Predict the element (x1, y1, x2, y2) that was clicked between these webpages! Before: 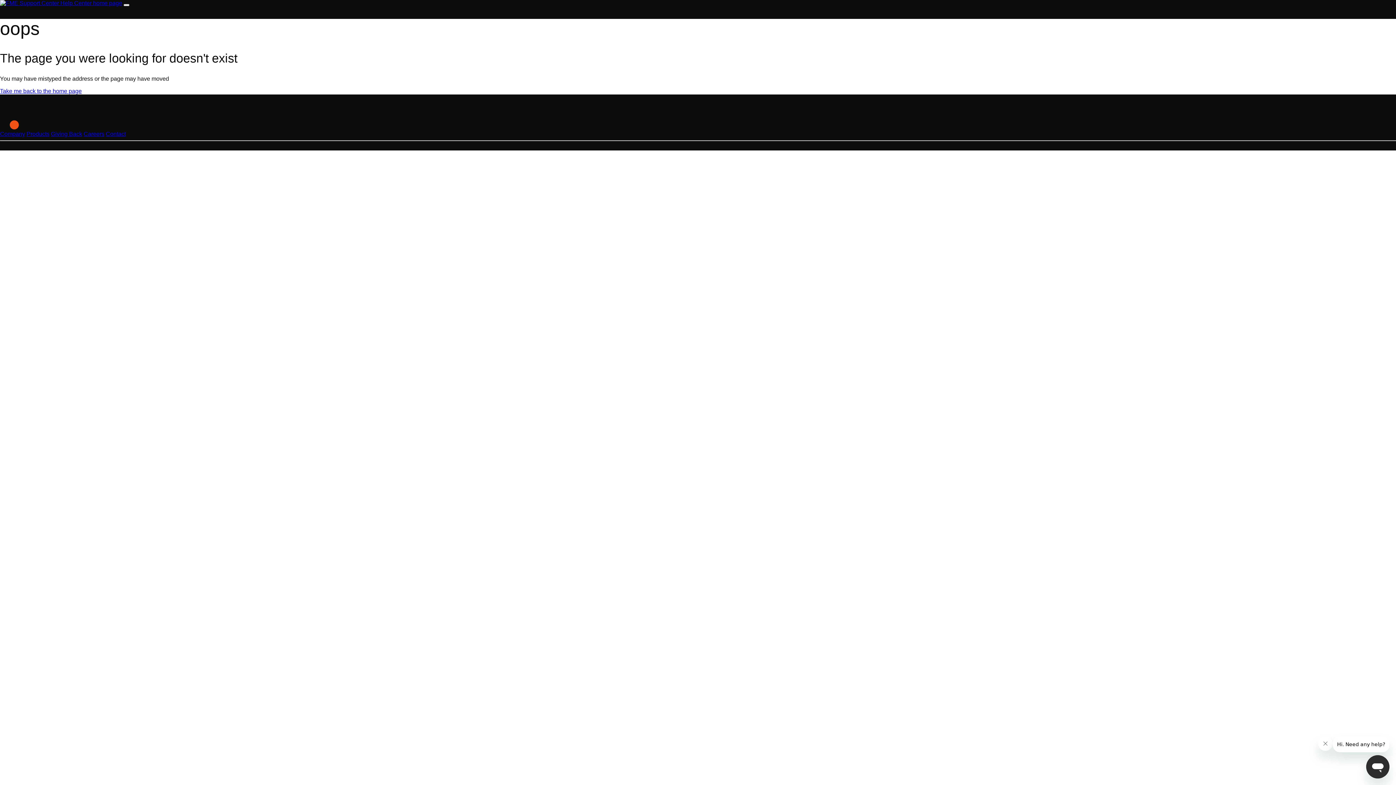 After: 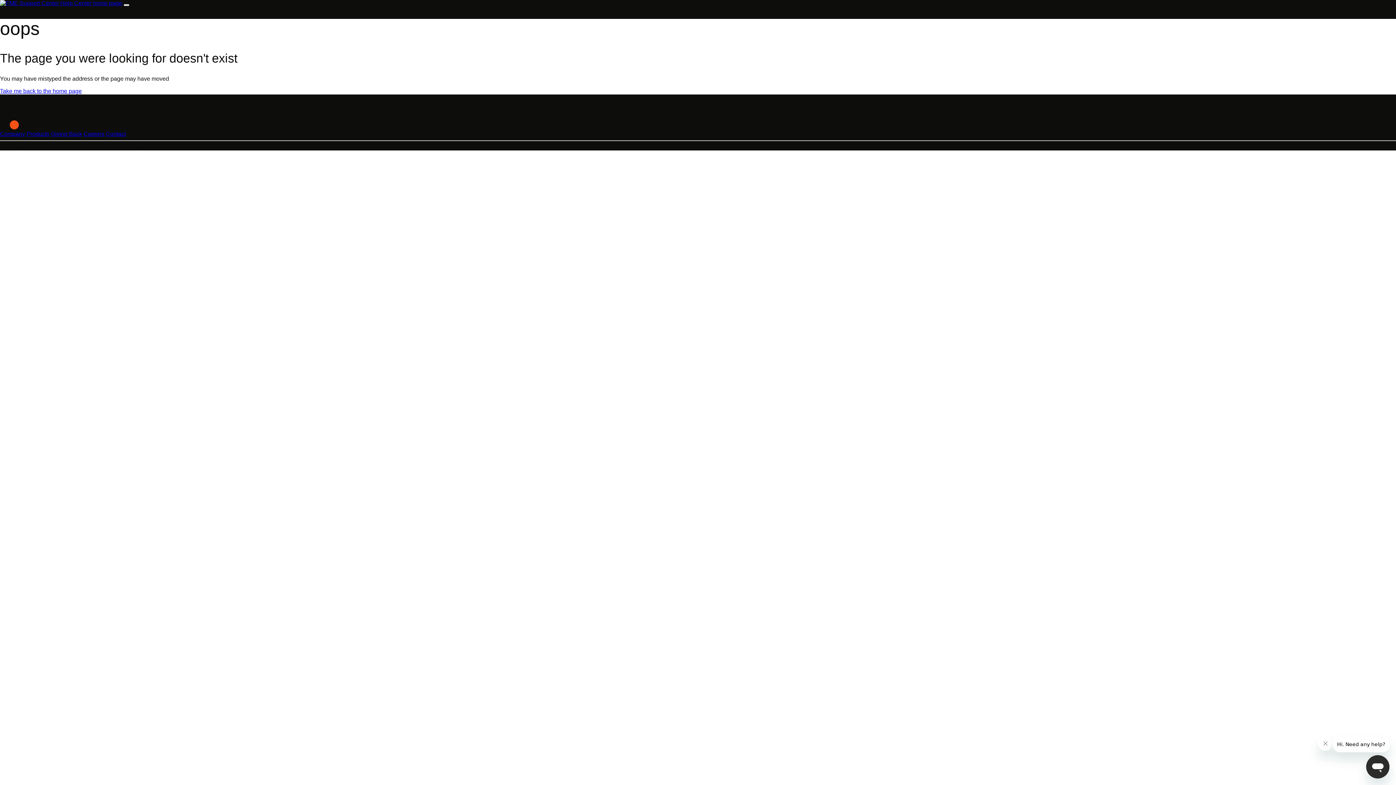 Action: bbox: (123, 4, 129, 6) label: Toggle navigation menu